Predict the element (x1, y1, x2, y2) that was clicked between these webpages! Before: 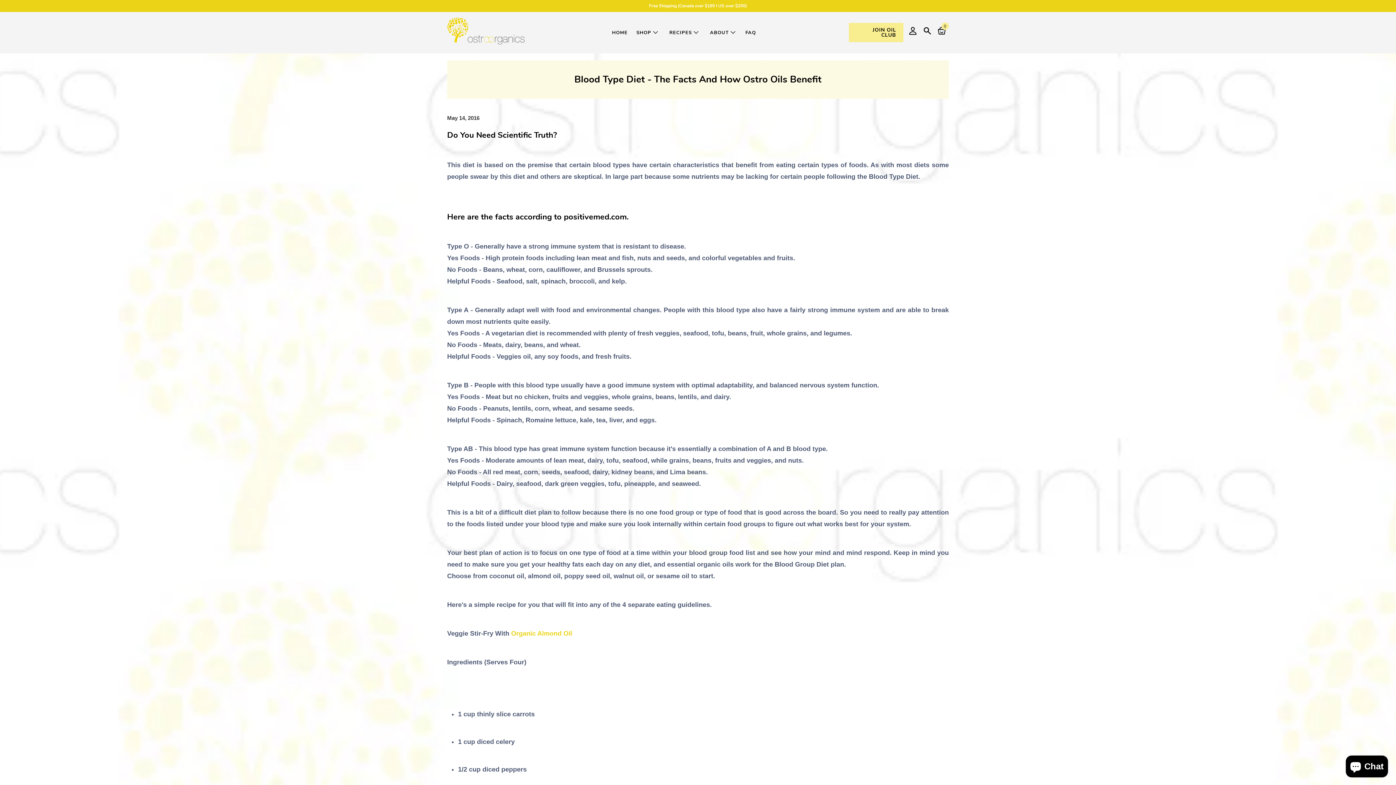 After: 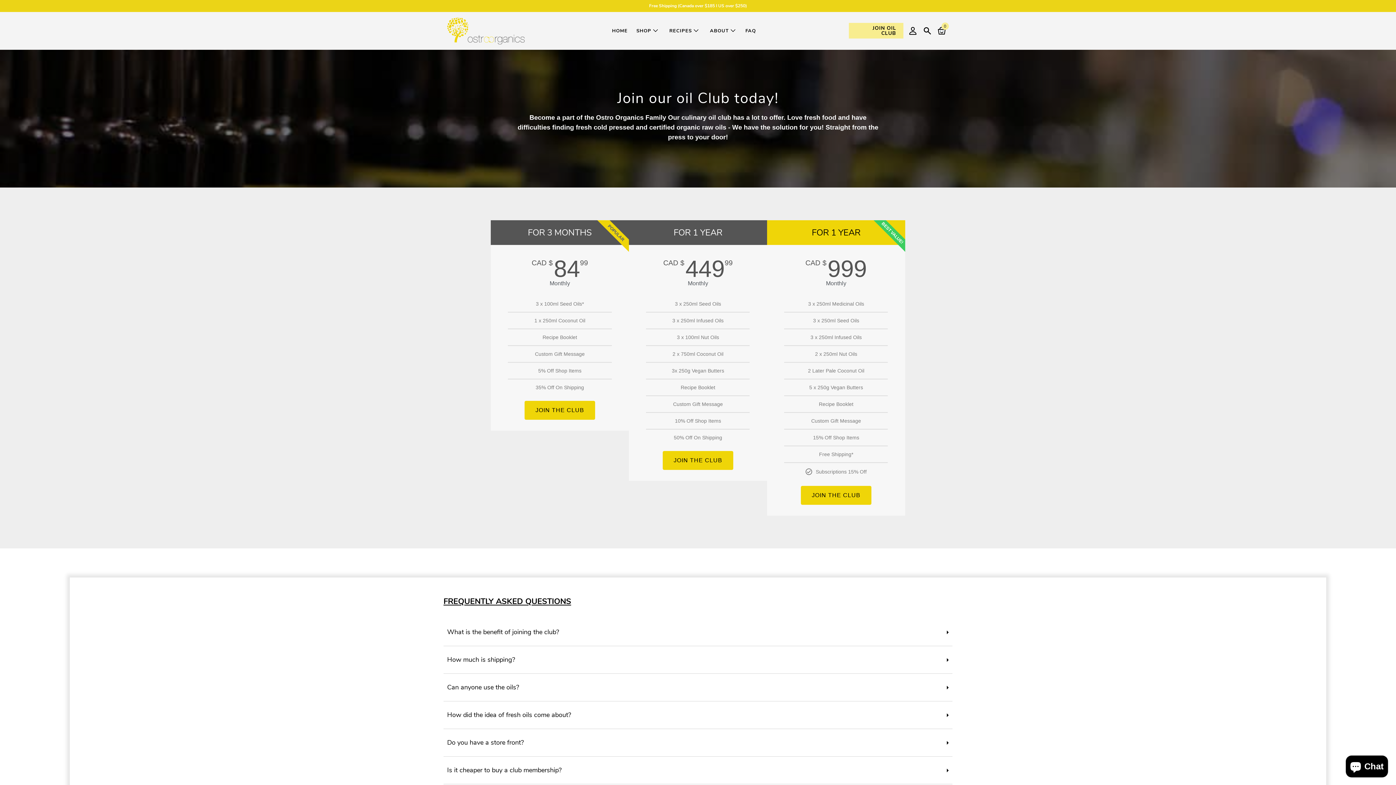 Action: label: JOIN OIL CLUB bbox: (849, 23, 903, 42)